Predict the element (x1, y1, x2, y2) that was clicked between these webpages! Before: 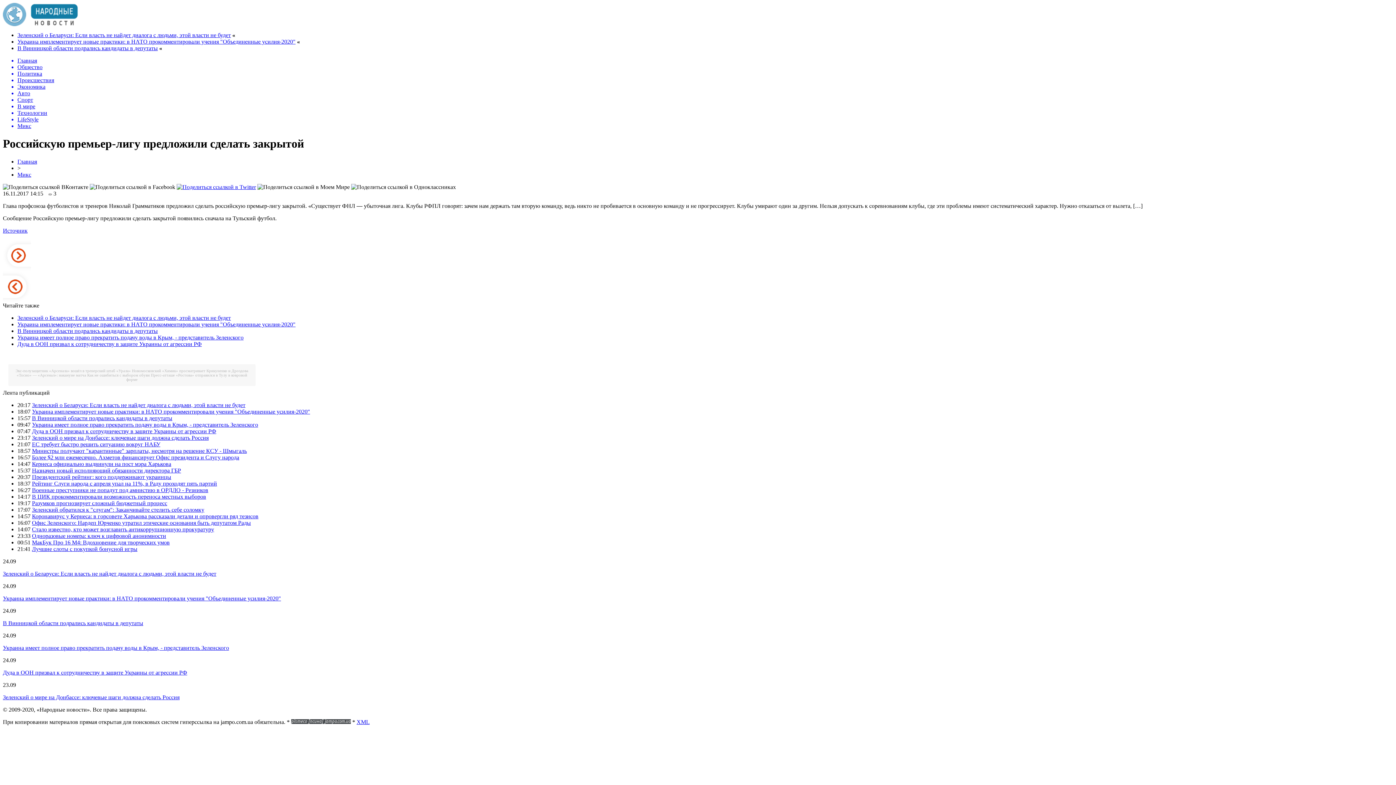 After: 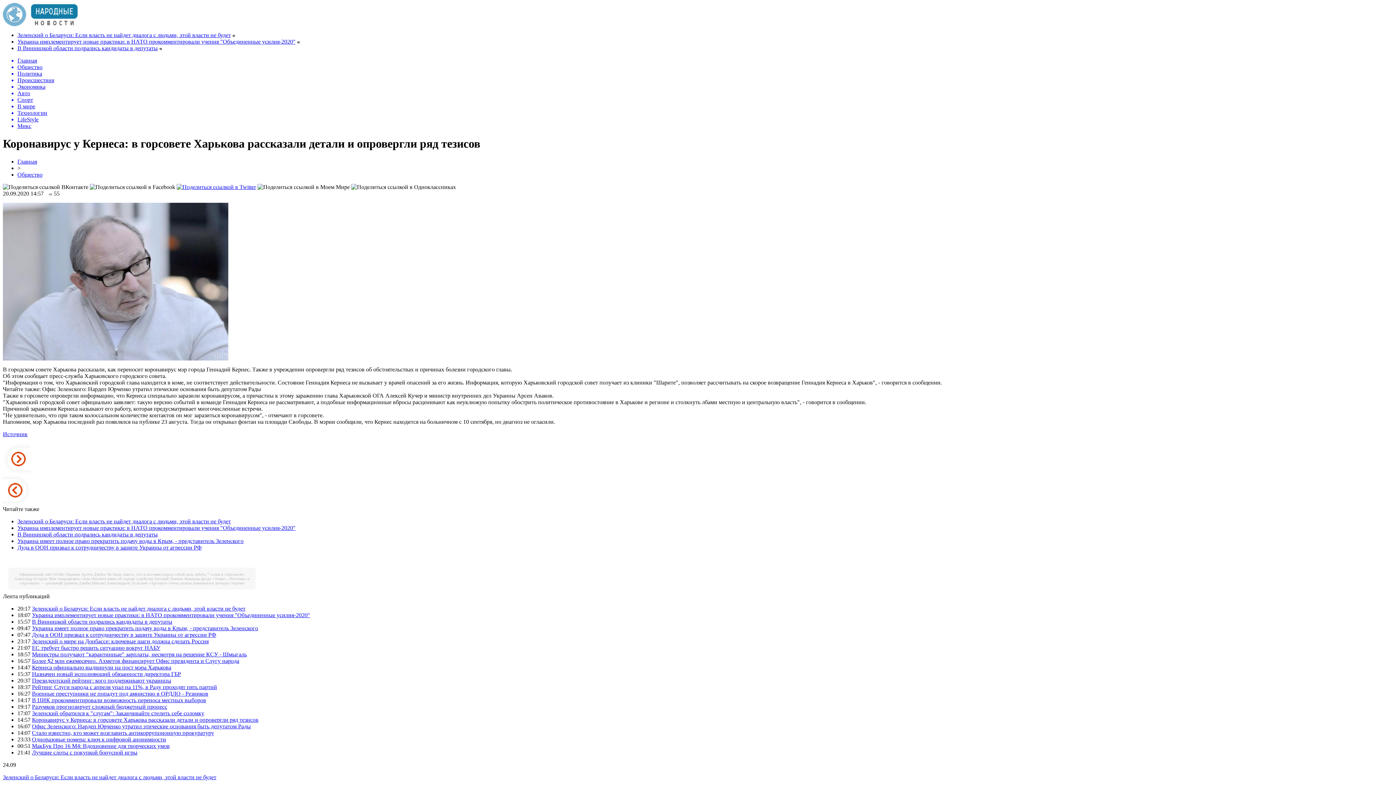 Action: label: Коронавирус у Кернеса: в горсовете Харькова рассказали детали и опровергли ряд тезисов bbox: (32, 513, 258, 519)